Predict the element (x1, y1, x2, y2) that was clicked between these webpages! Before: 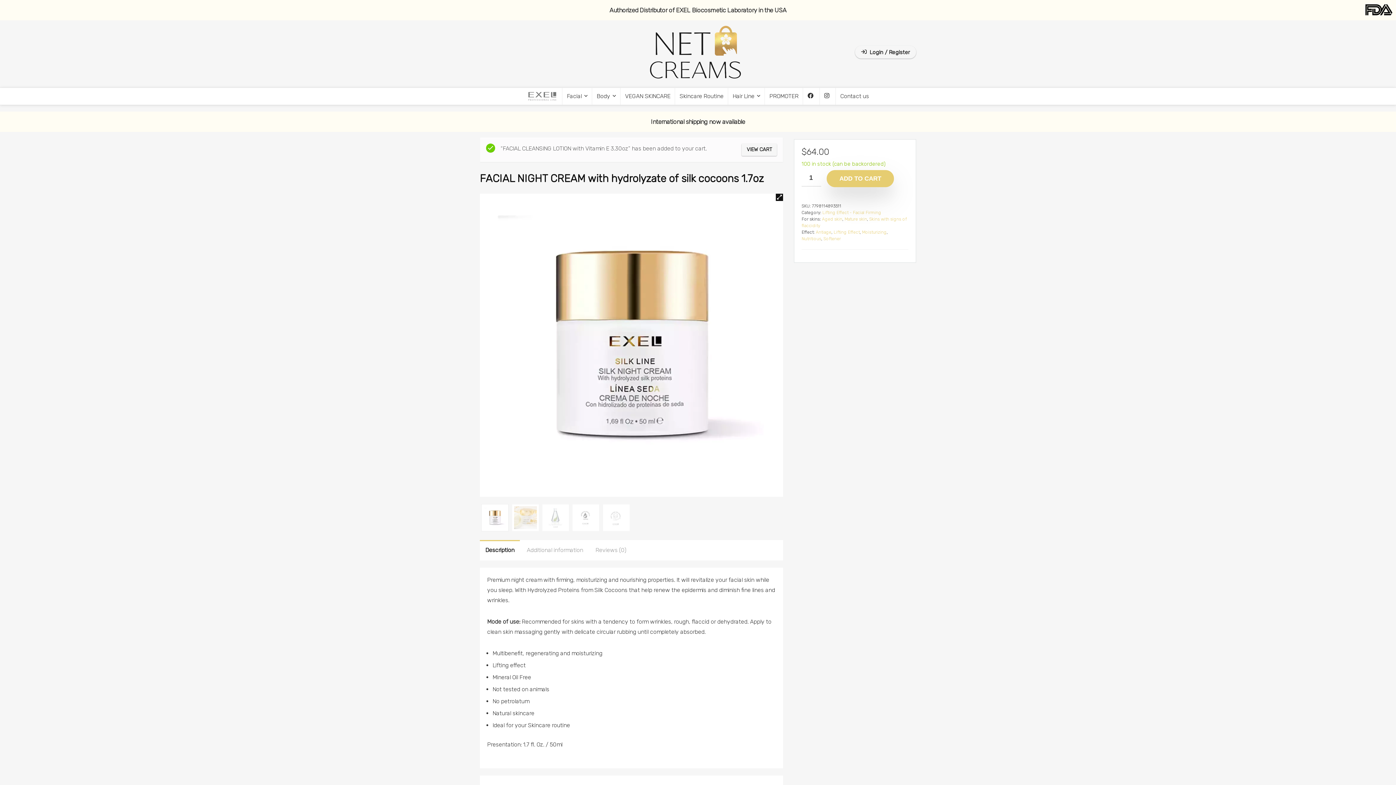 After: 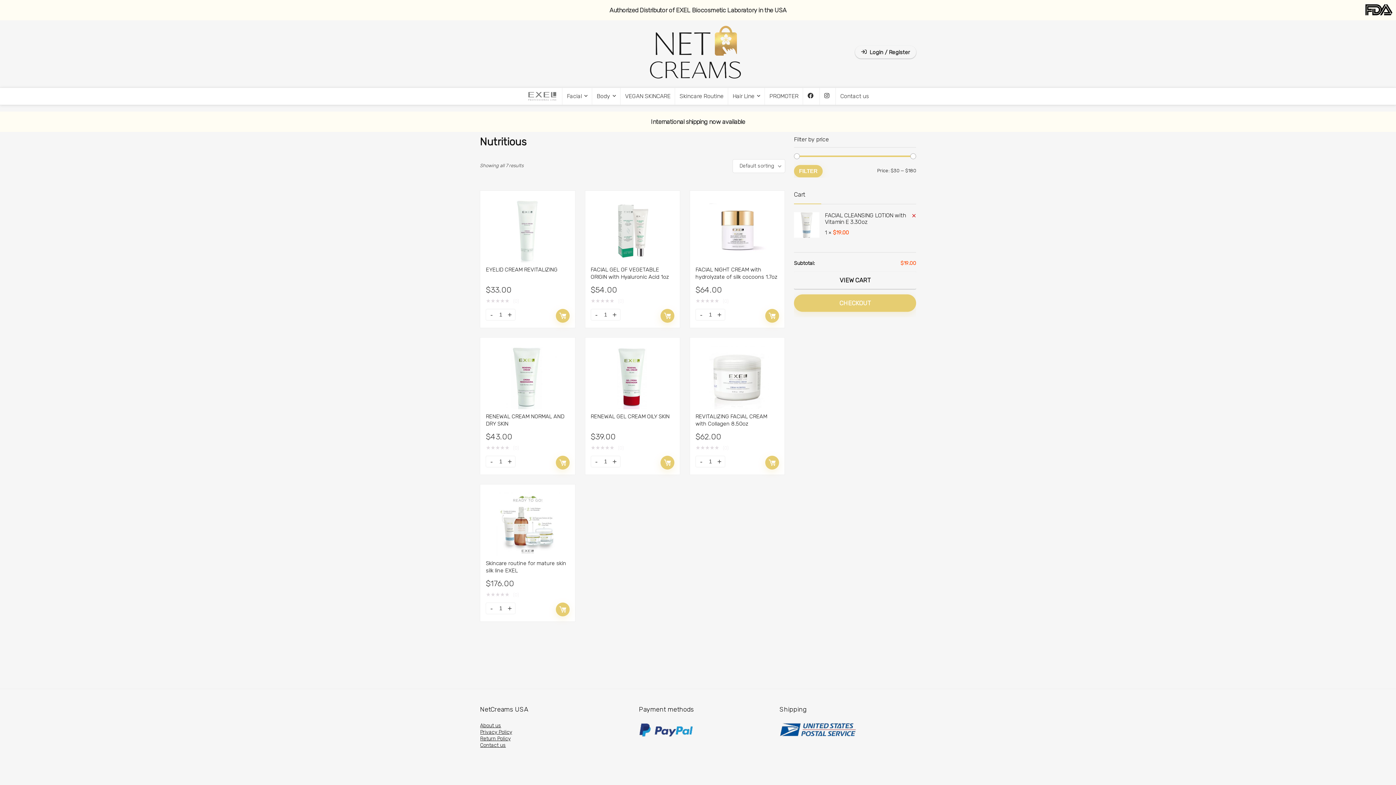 Action: label: Nutritious bbox: (801, 236, 821, 241)